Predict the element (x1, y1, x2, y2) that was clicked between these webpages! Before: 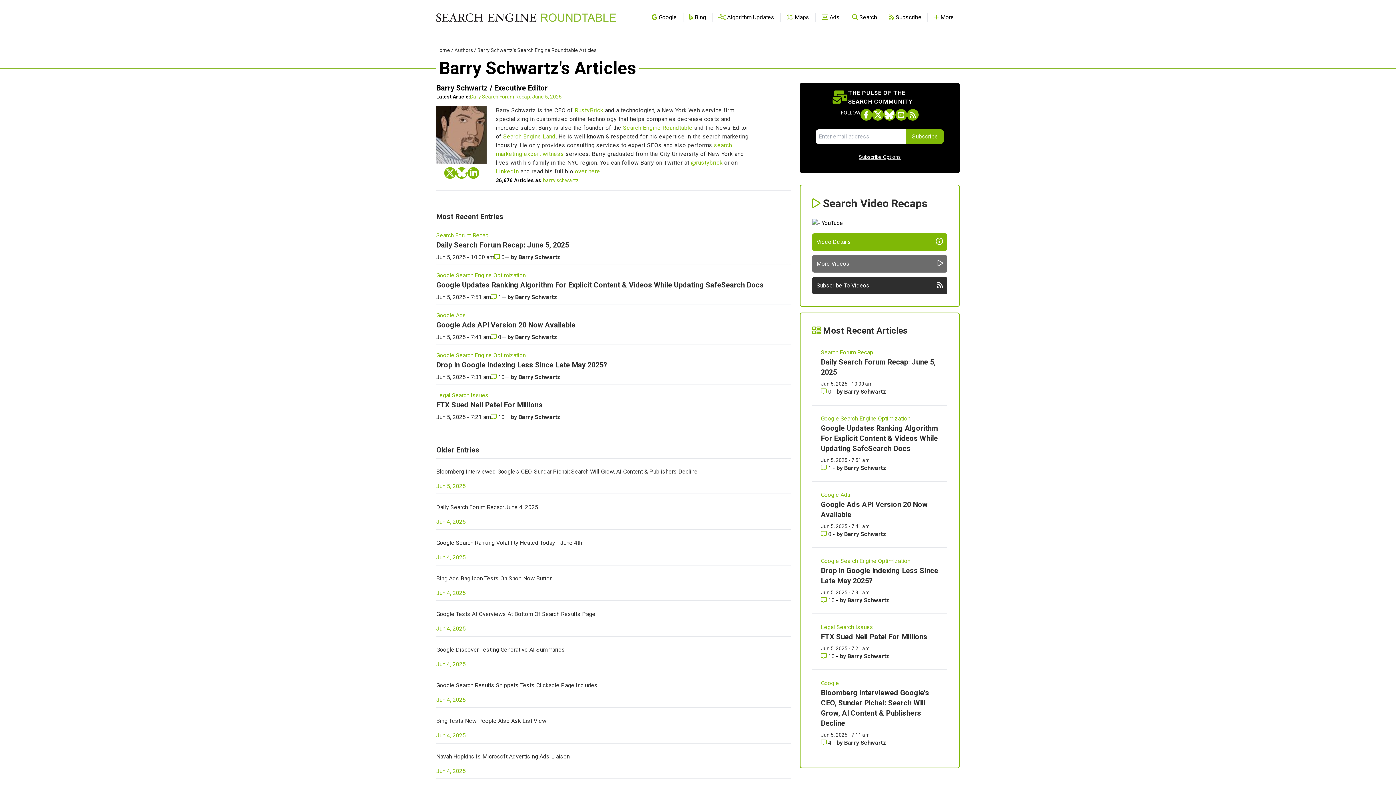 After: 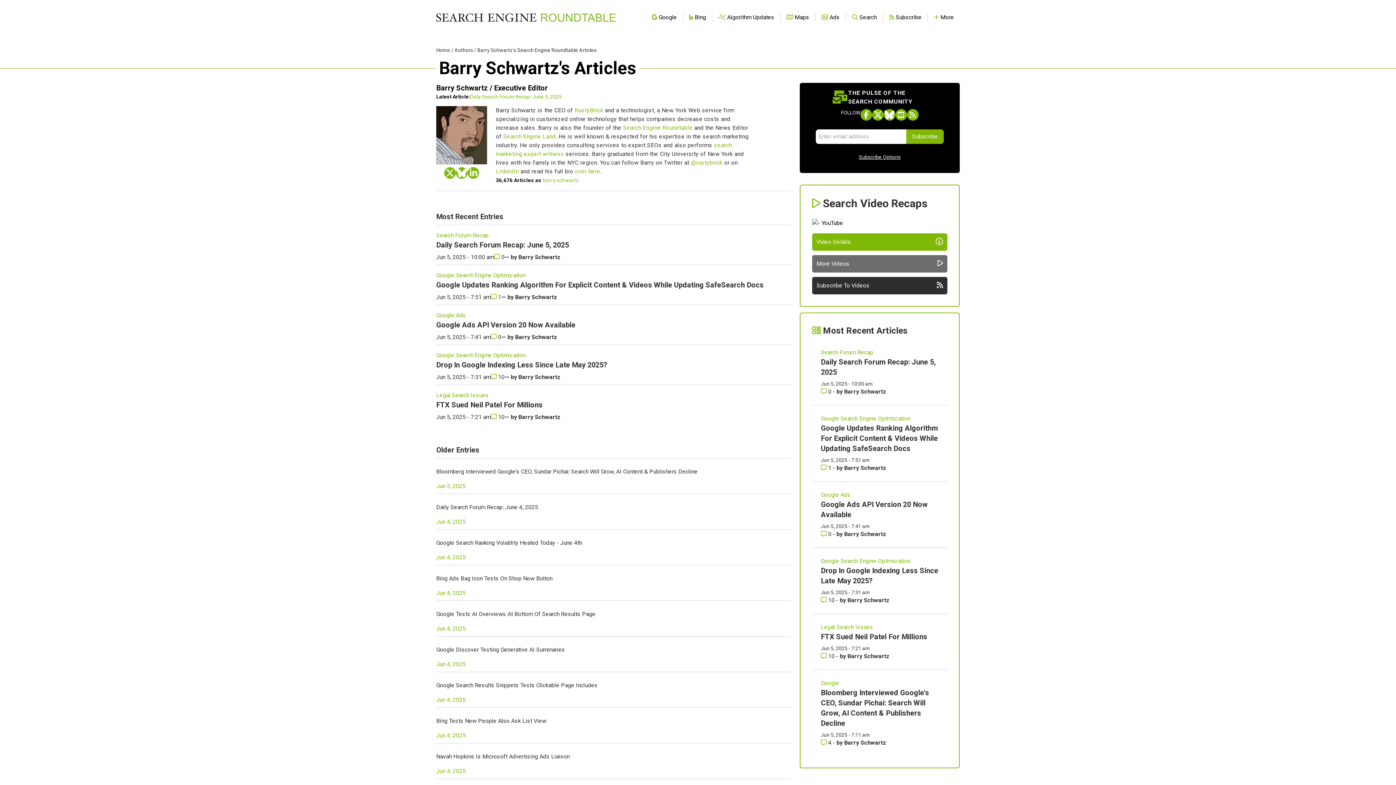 Action: bbox: (436, 82, 548, 93) label: Barry Schwartz / Executive Editor